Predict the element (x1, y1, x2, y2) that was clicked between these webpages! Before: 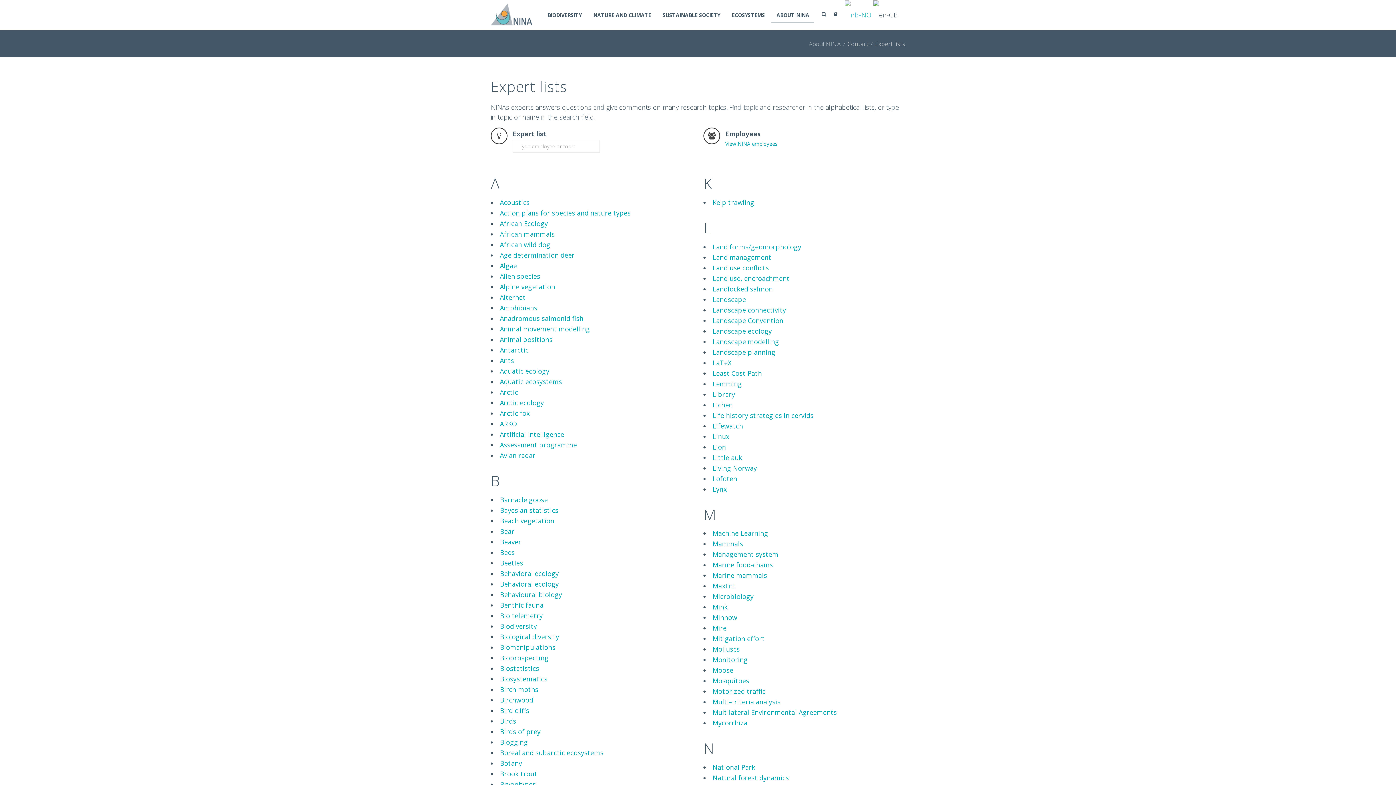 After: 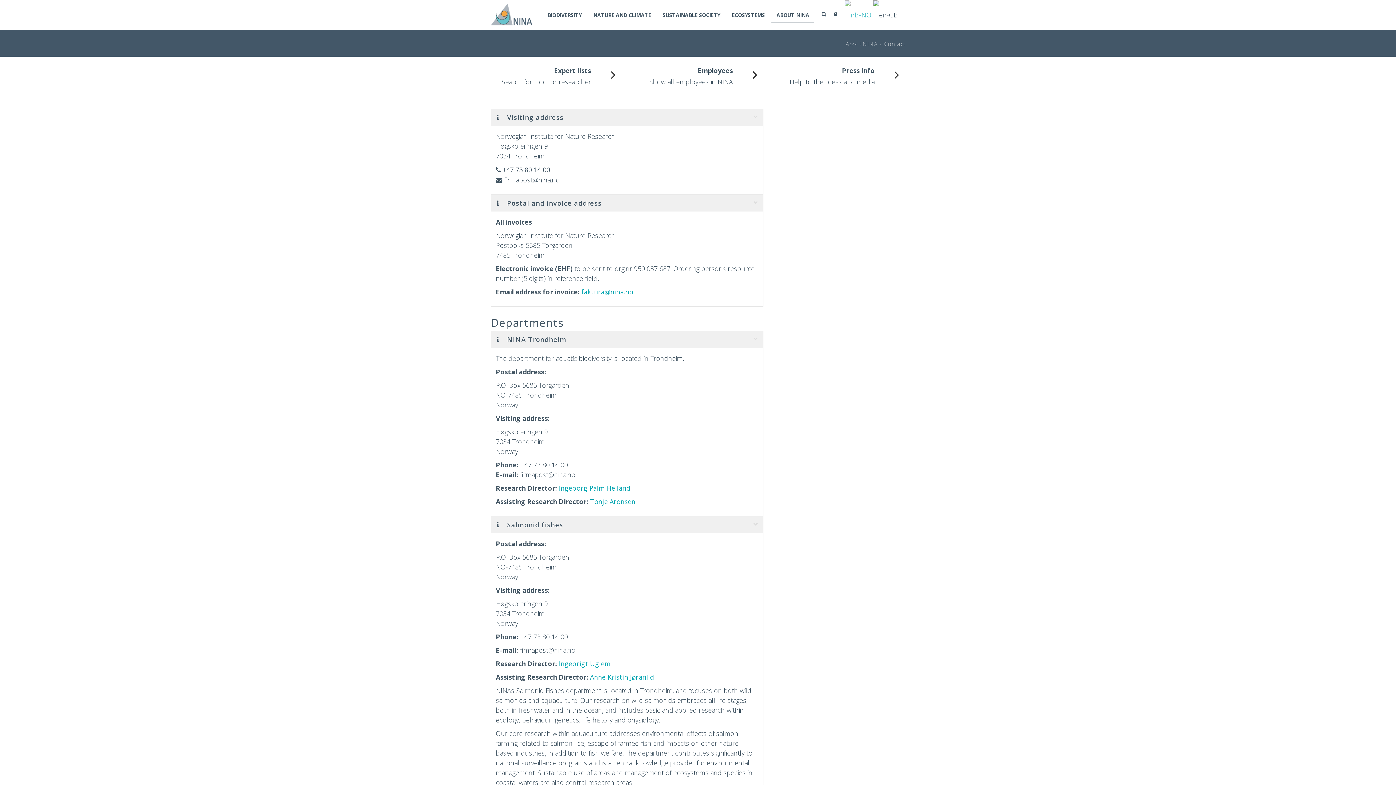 Action: label: Contact bbox: (847, 40, 868, 48)